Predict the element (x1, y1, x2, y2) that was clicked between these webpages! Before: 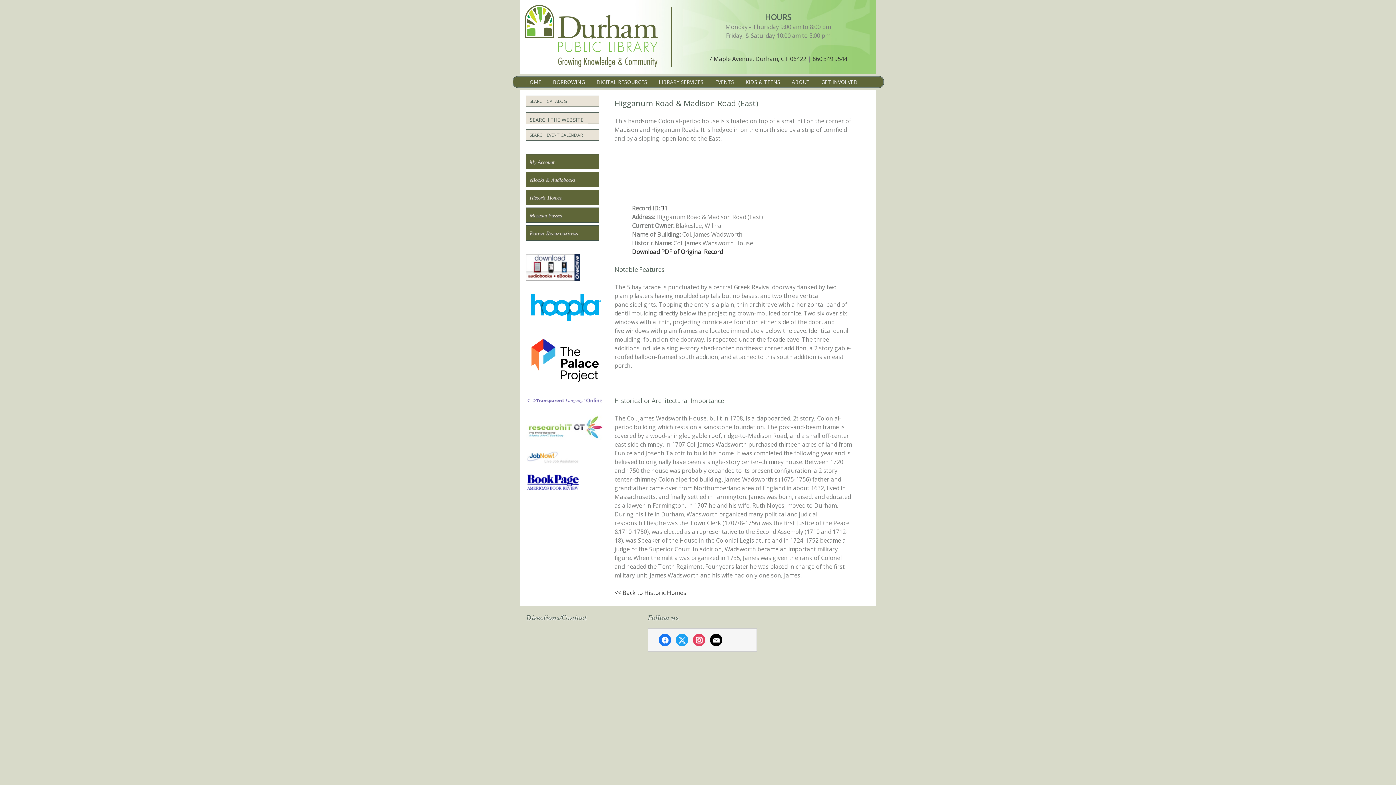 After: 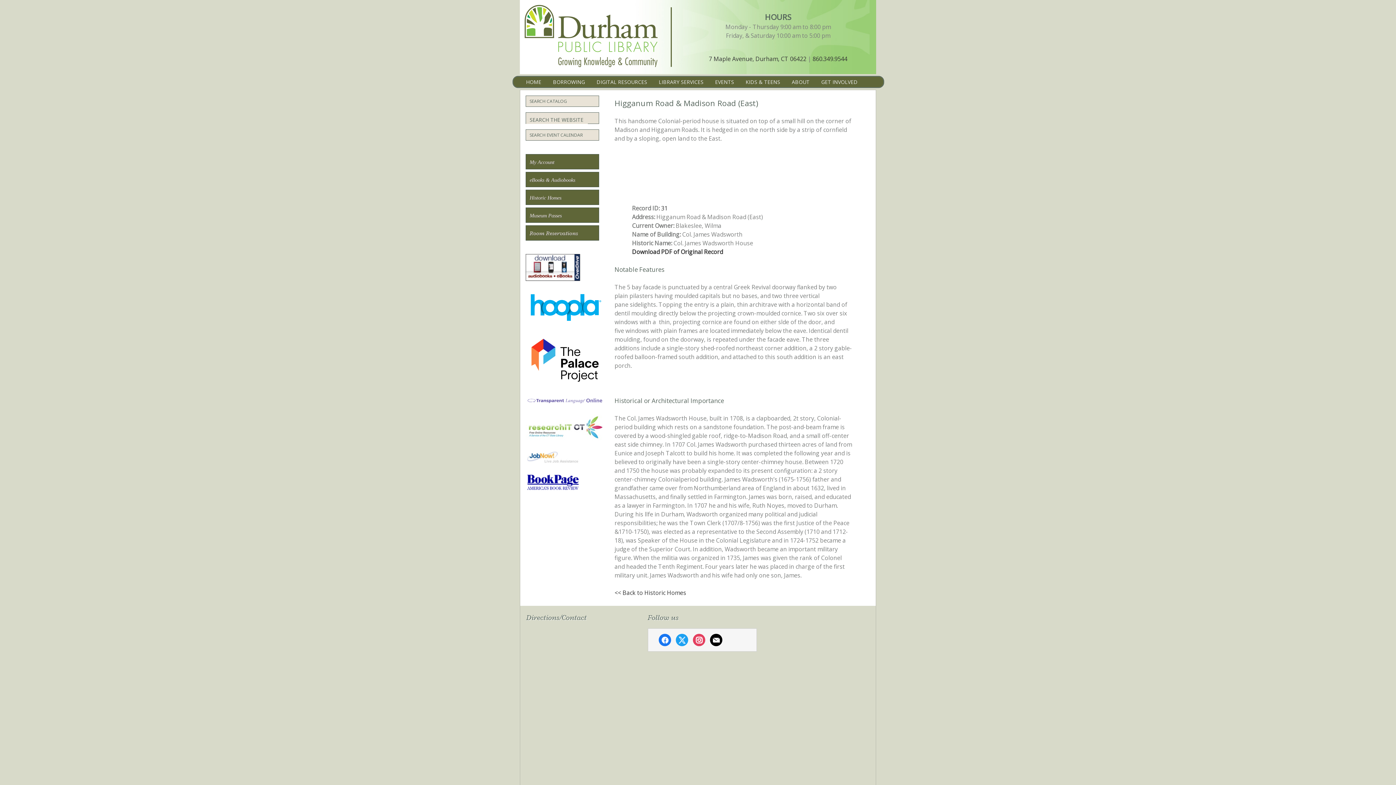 Action: bbox: (525, 492, 580, 500)